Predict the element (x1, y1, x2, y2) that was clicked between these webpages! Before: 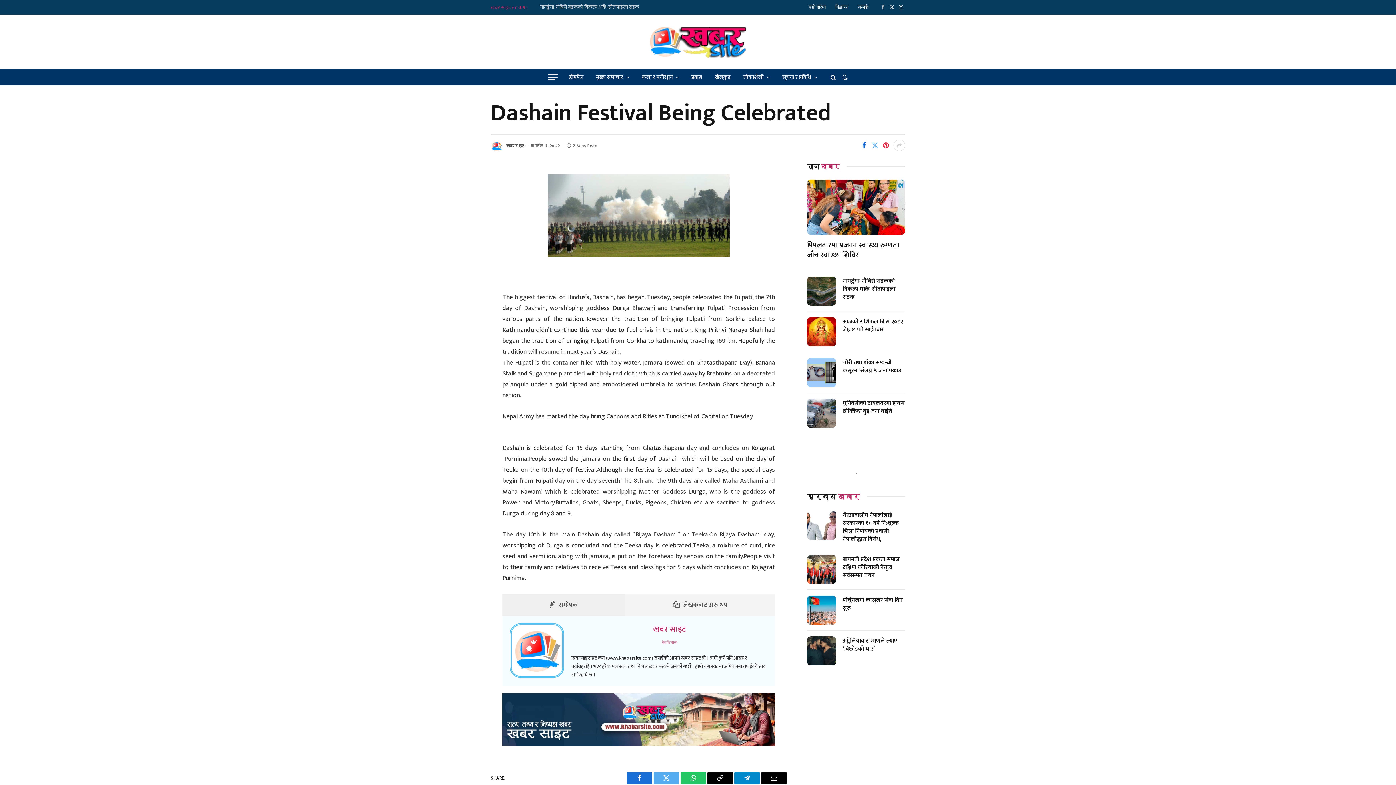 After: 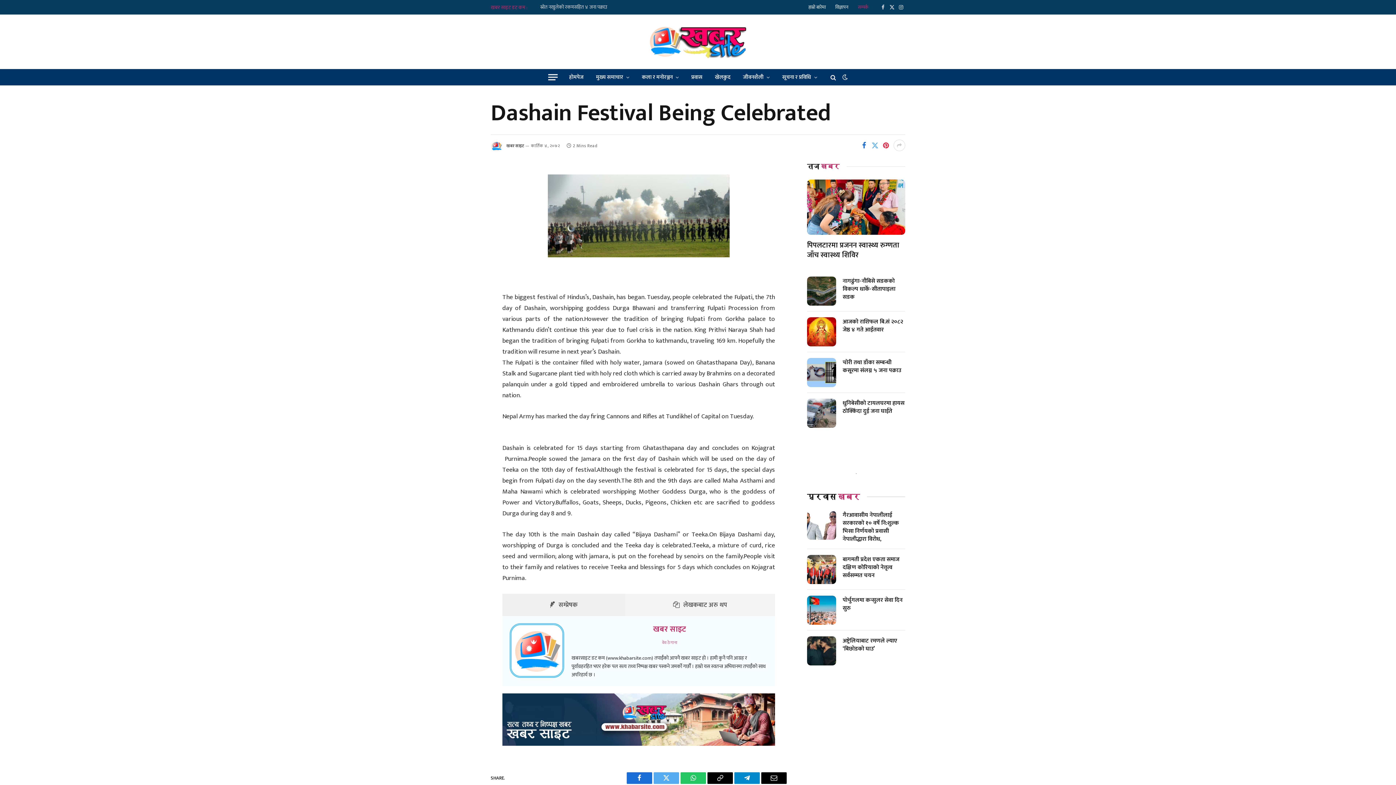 Action: label: सम्पर्क bbox: (853, 0, 873, 14)